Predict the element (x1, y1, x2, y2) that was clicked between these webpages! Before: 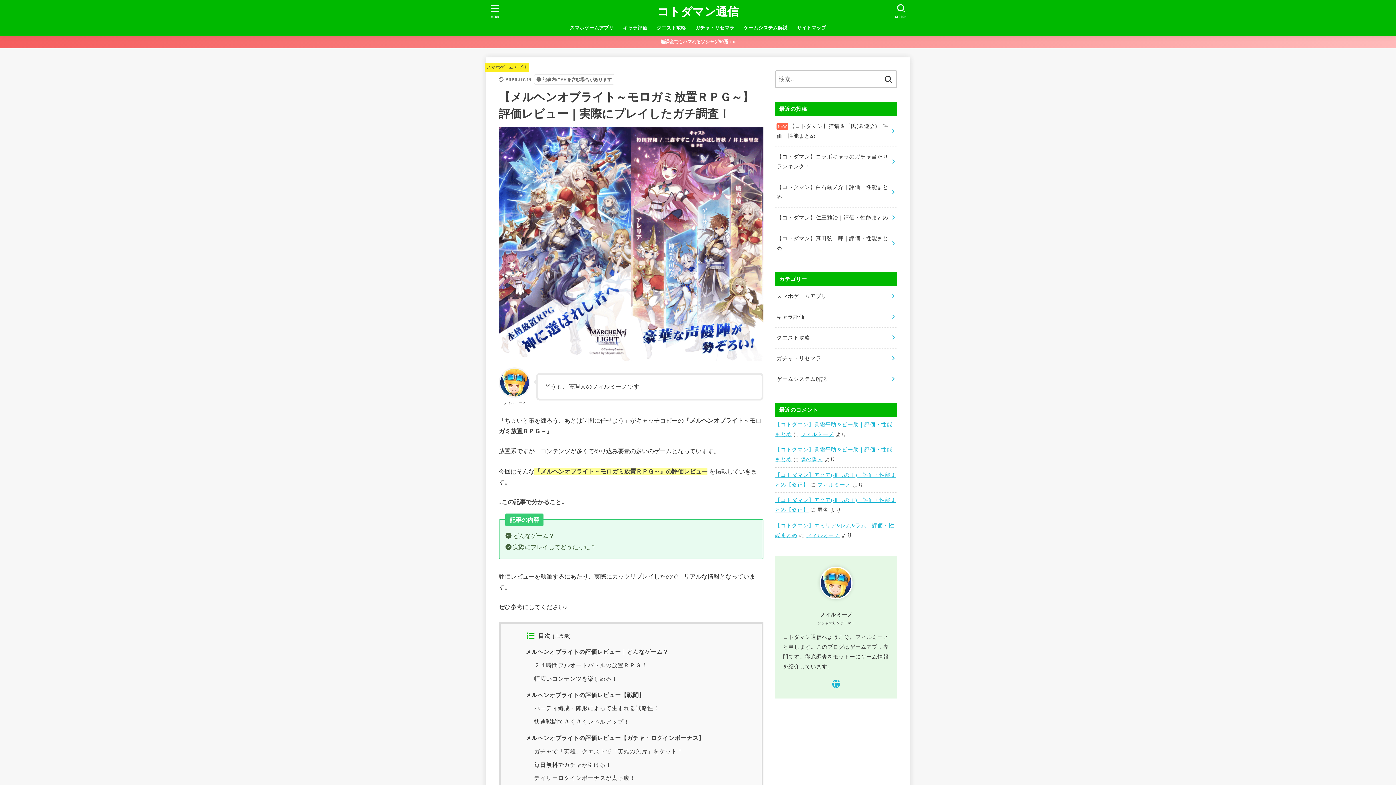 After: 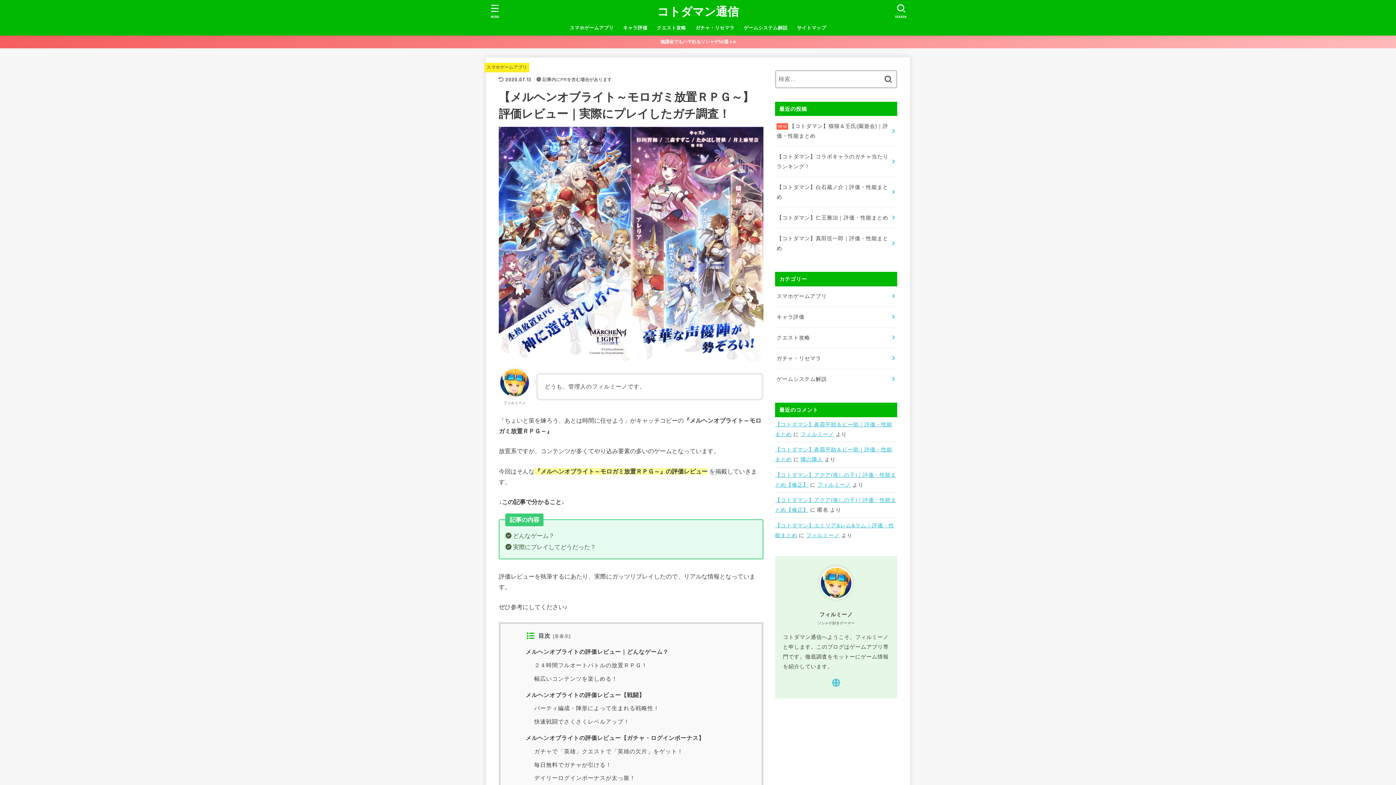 Action: bbox: (829, 677, 843, 691) label: WebSite